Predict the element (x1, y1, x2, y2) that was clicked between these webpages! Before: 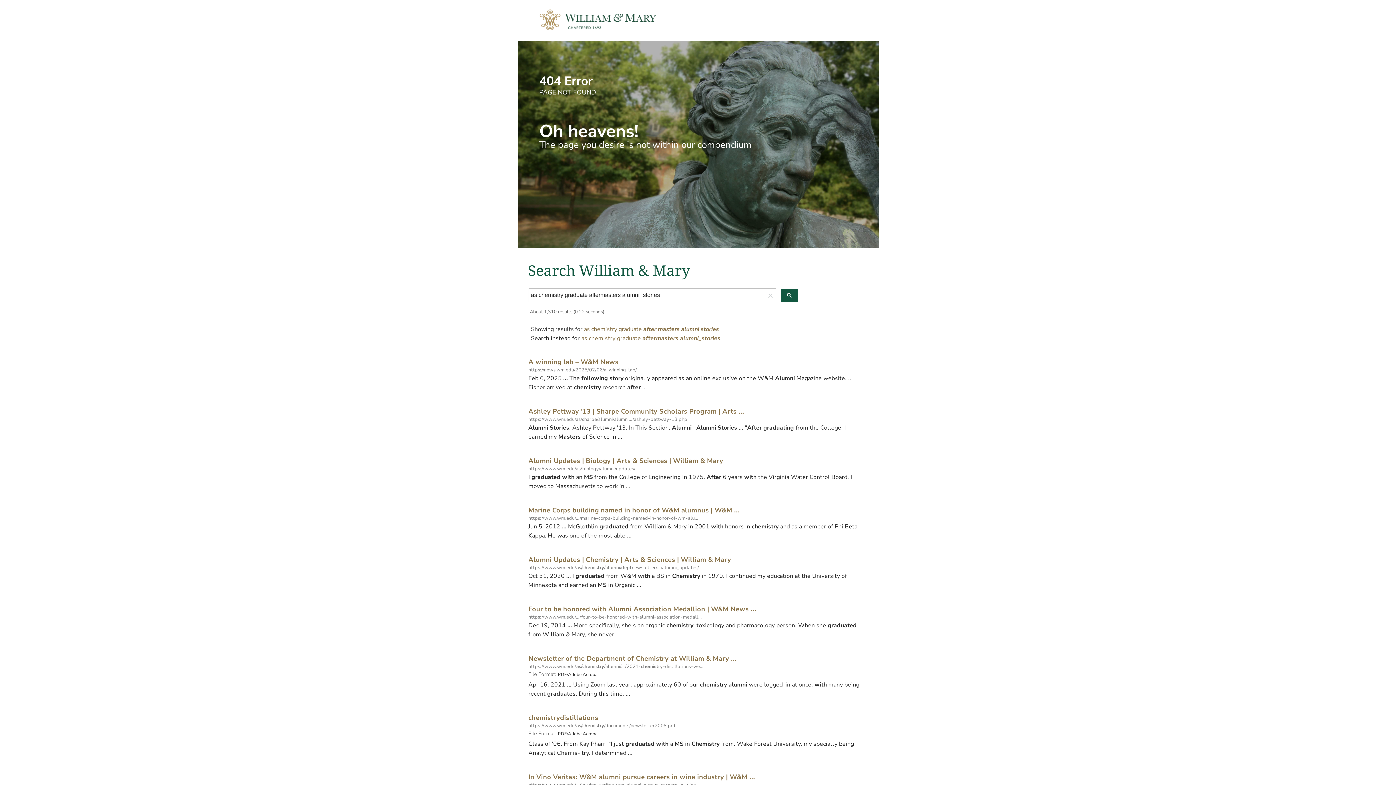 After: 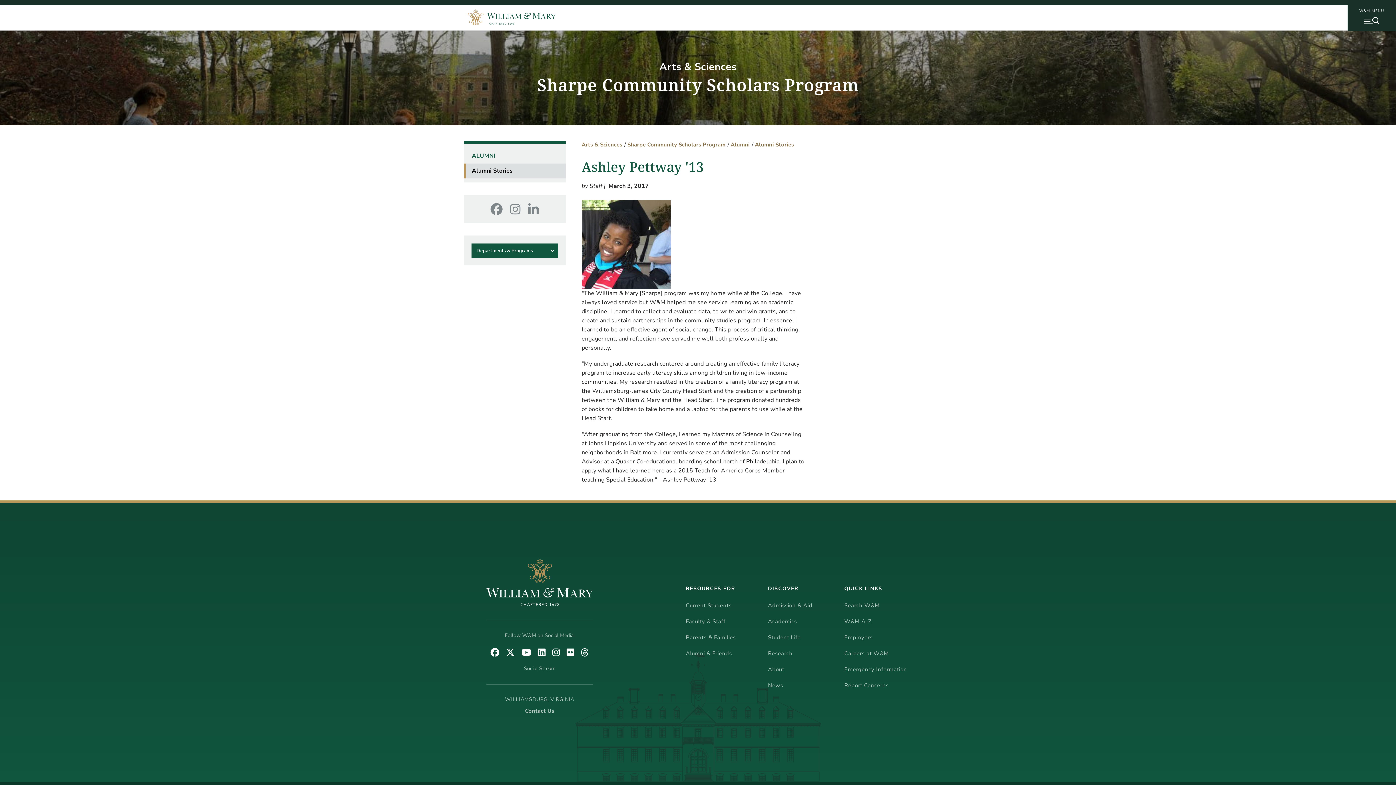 Action: bbox: (528, 407, 744, 416) label: Ashley Pettway '13 | Sharpe Community Scholars Program | Arts ...